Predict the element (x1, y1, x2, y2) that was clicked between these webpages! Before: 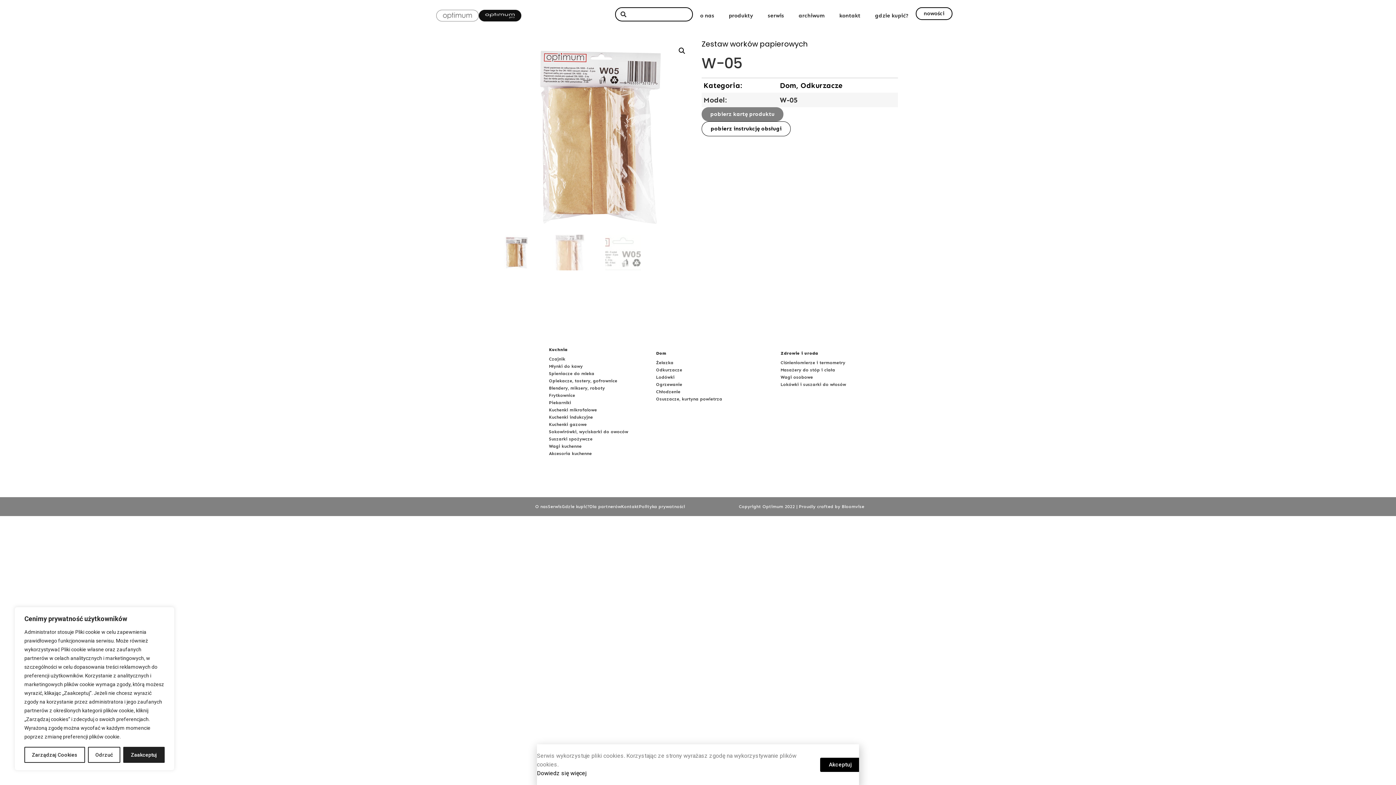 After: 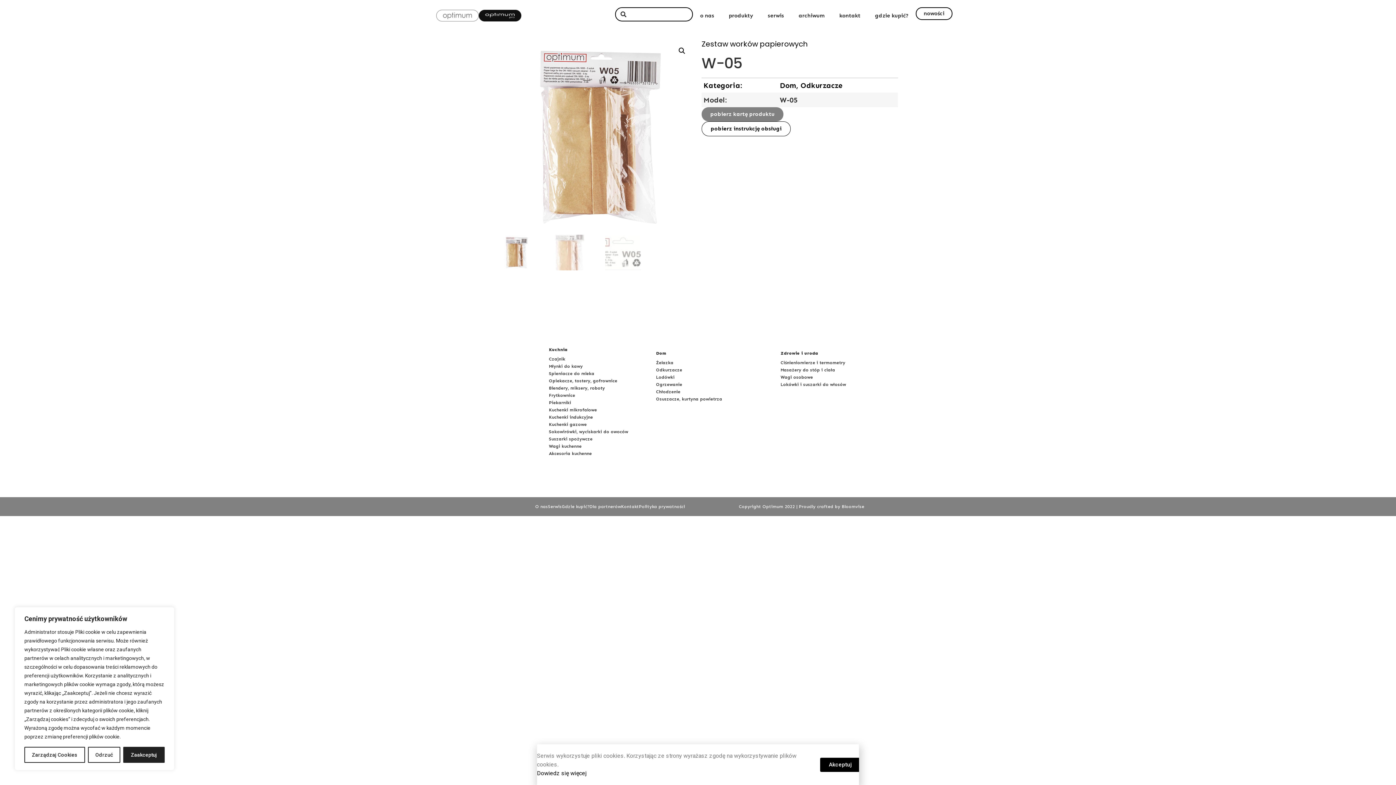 Action: bbox: (701, 107, 783, 121) label: pobierz kartę produktu